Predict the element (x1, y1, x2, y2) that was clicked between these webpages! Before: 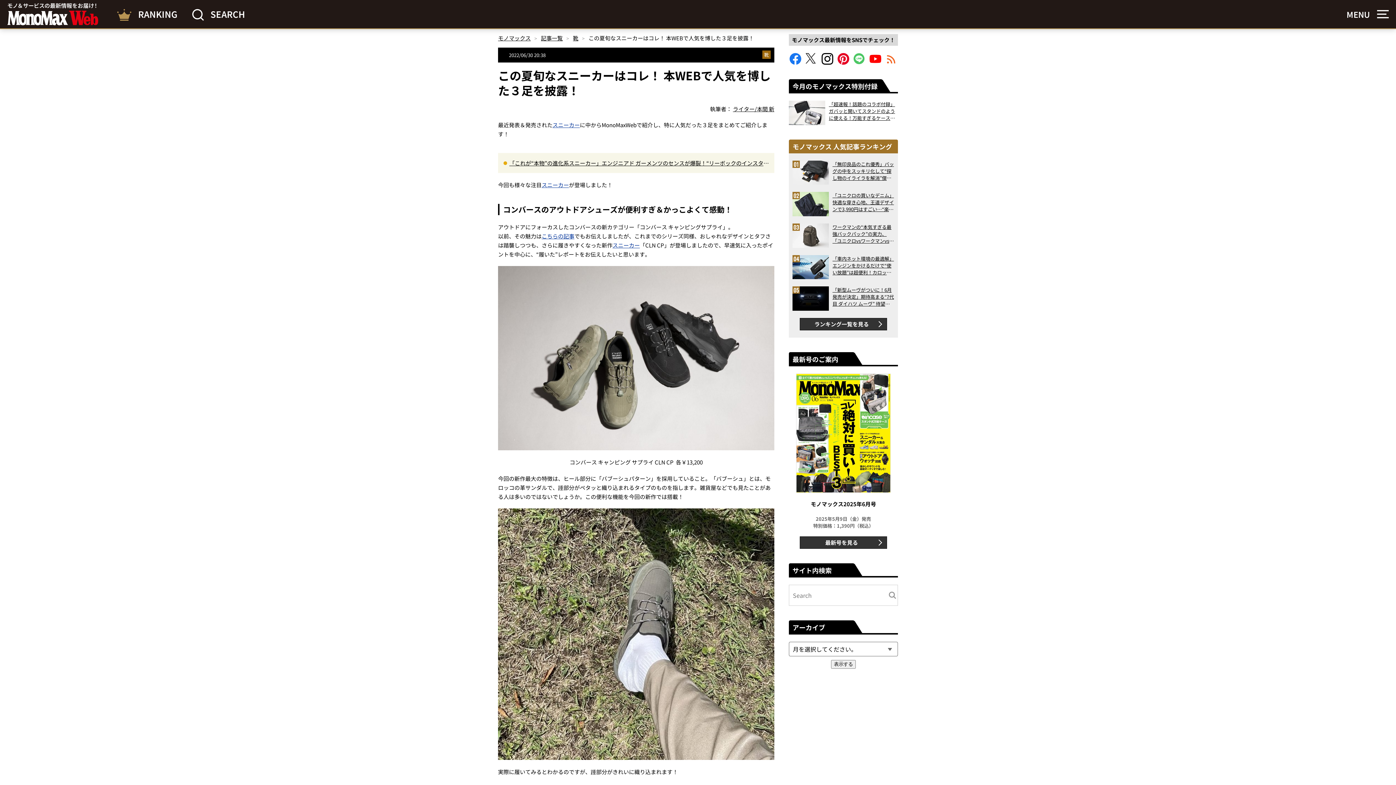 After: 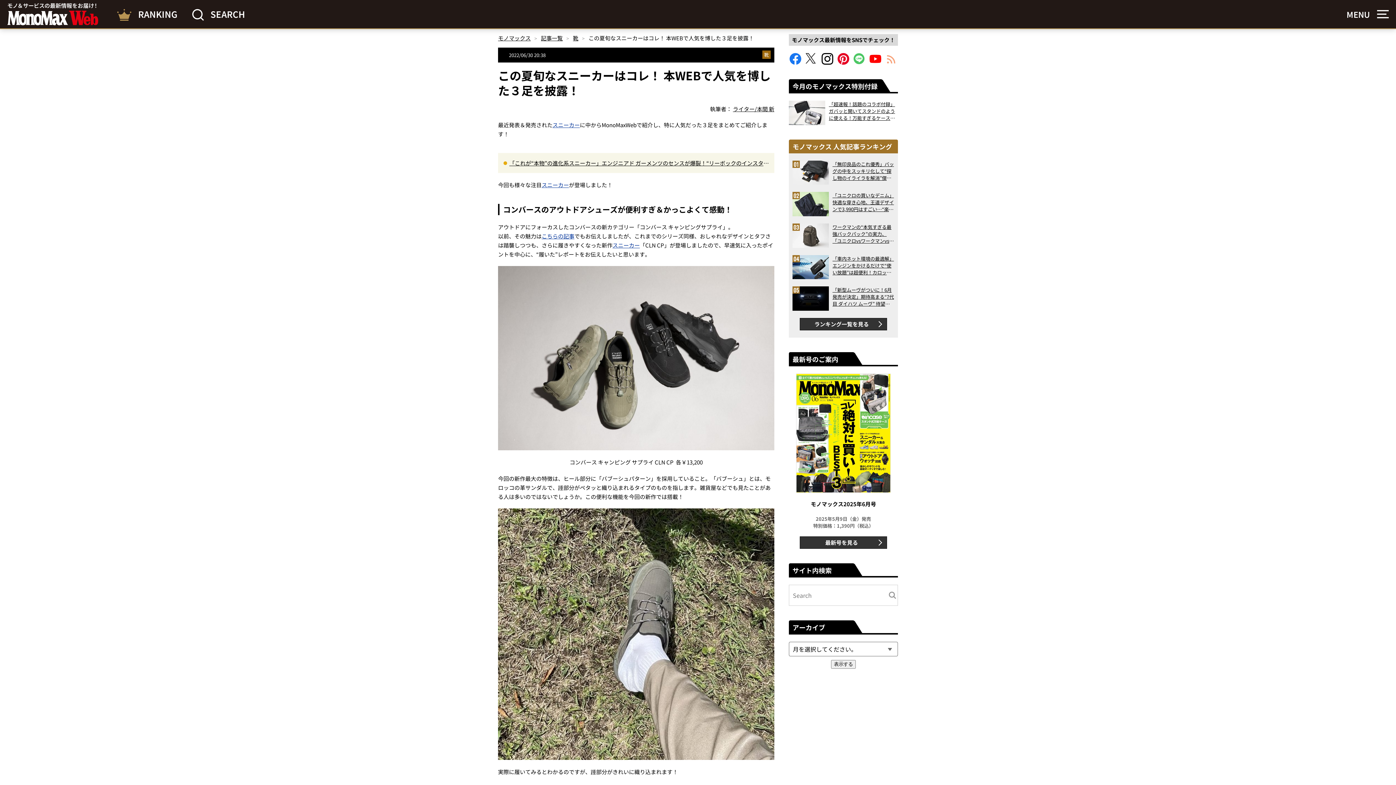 Action: bbox: (885, 58, 897, 66) label: RSSフィードを購読